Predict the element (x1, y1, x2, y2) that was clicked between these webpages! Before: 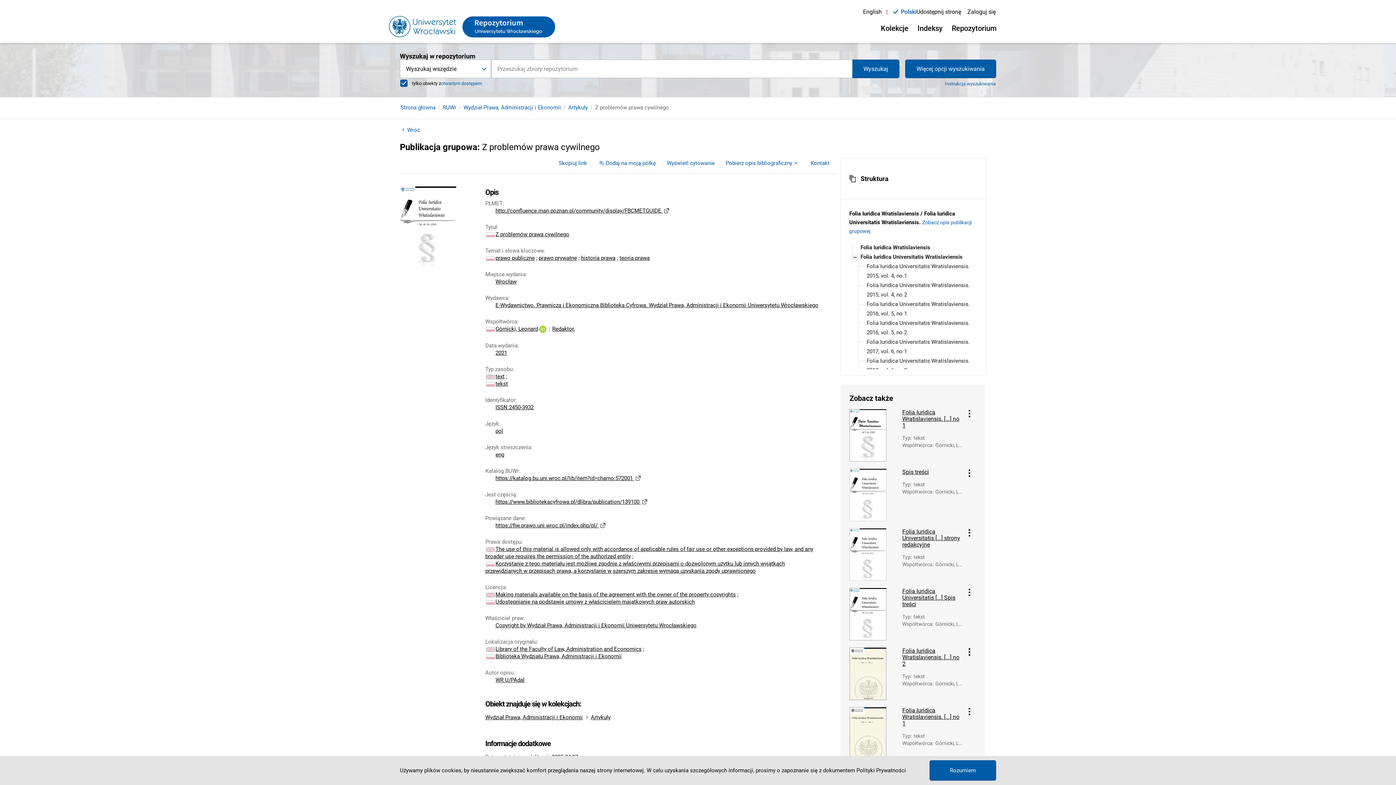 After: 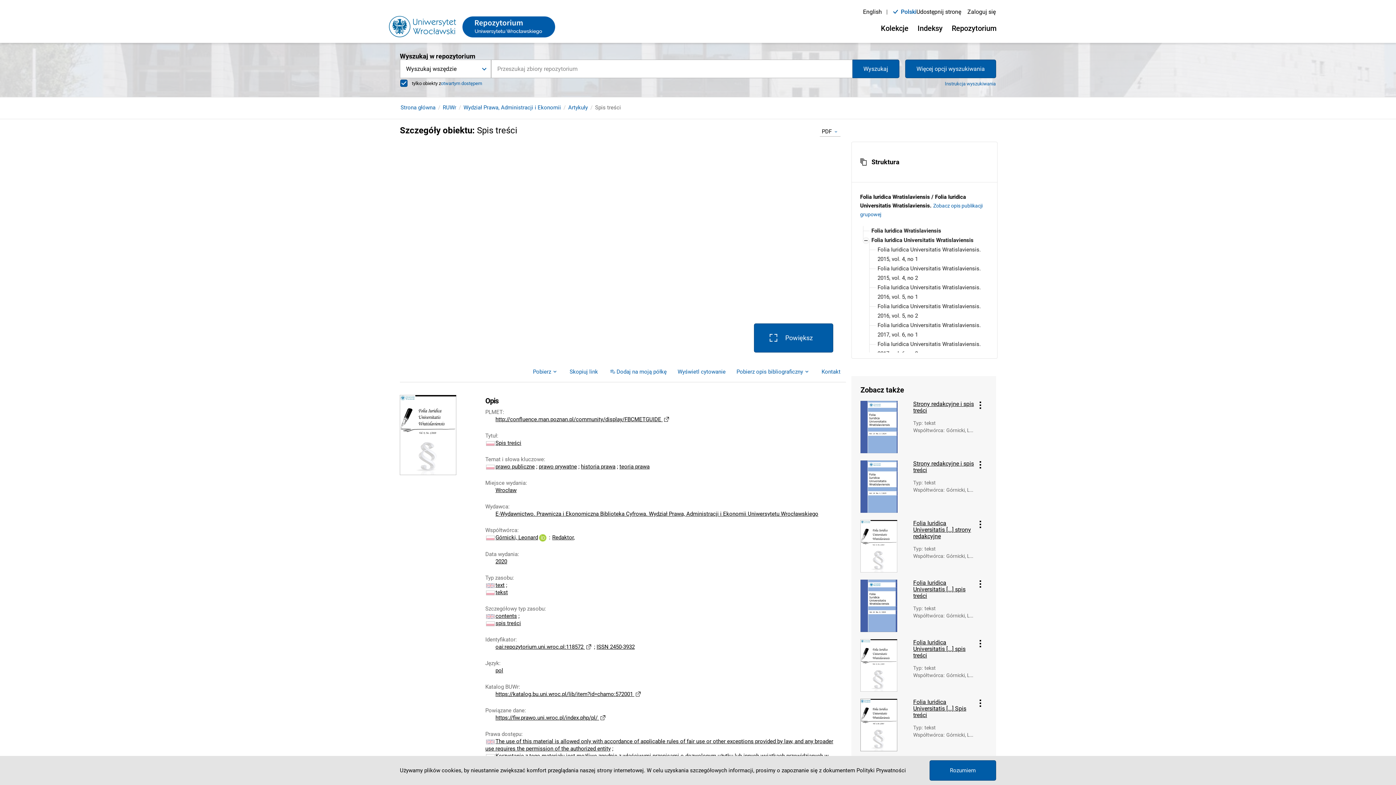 Action: bbox: (849, 469, 897, 521)